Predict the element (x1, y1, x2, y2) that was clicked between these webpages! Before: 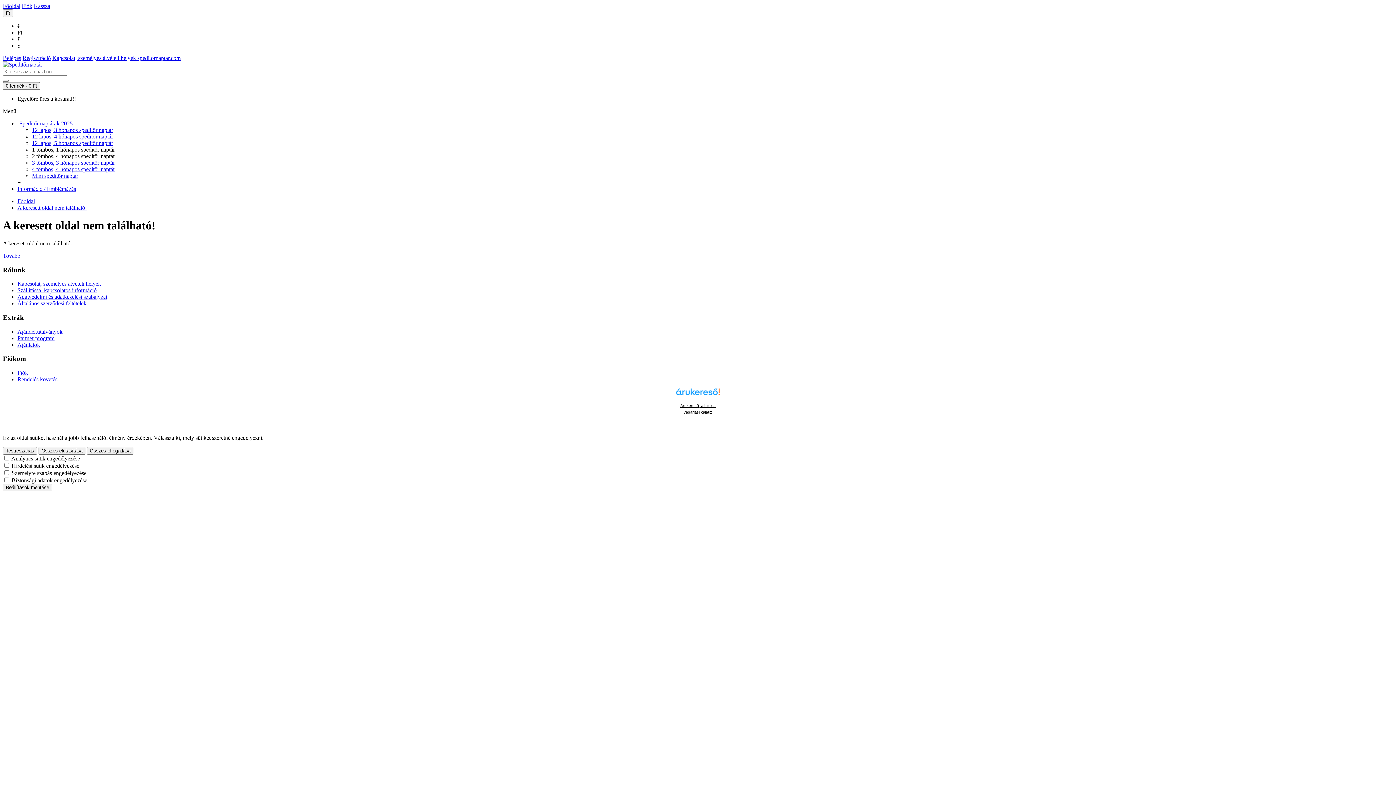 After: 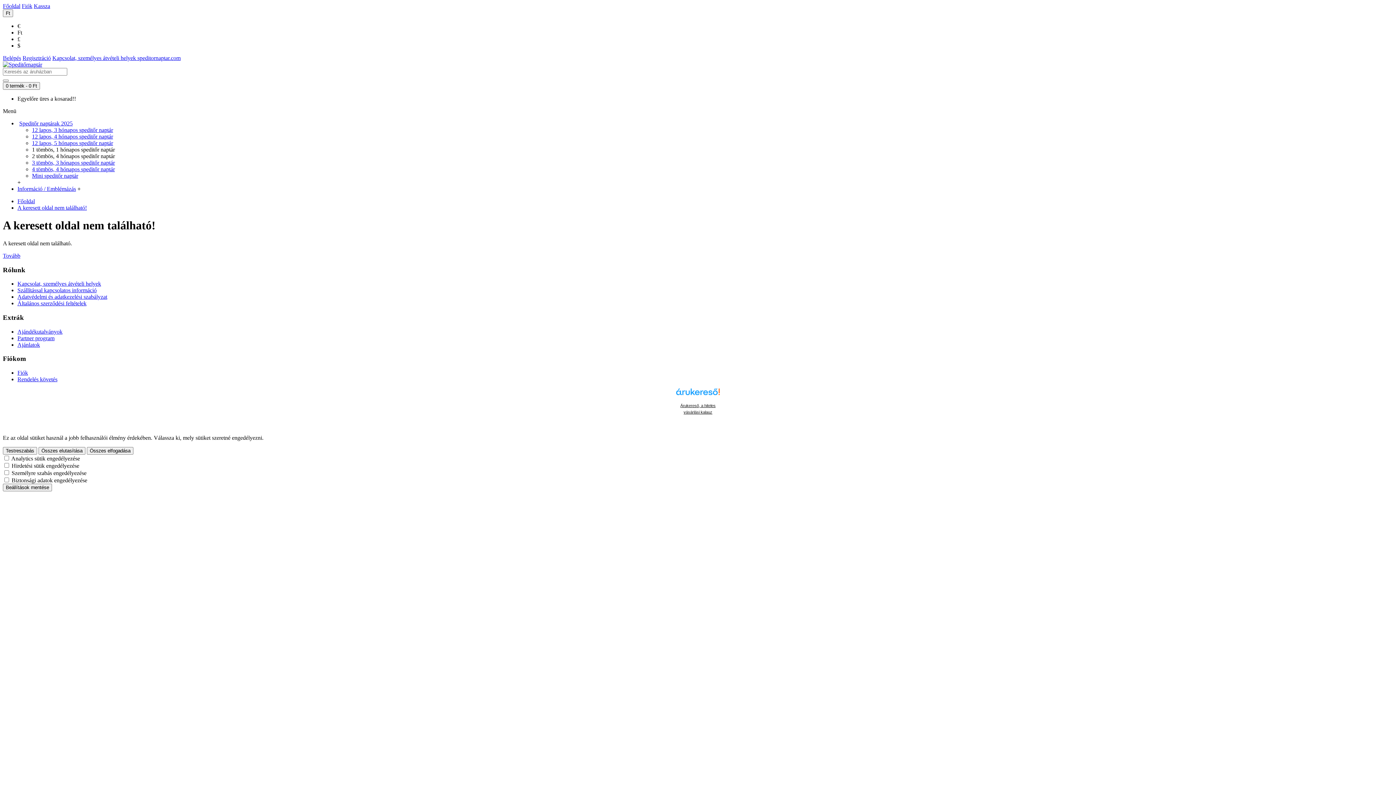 Action: bbox: (32, 153, 114, 159) label: 2 tömbös, 4 hónapos speditőr naptár